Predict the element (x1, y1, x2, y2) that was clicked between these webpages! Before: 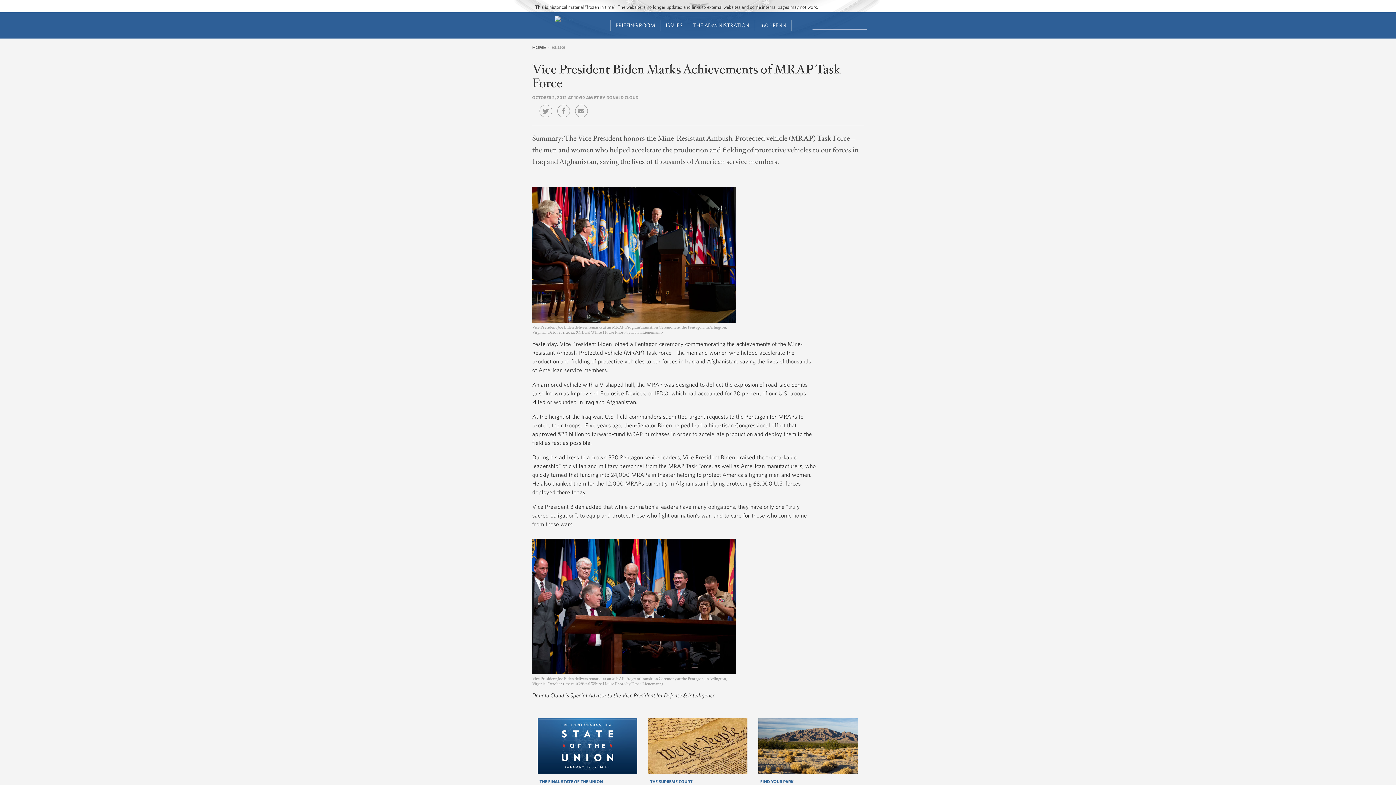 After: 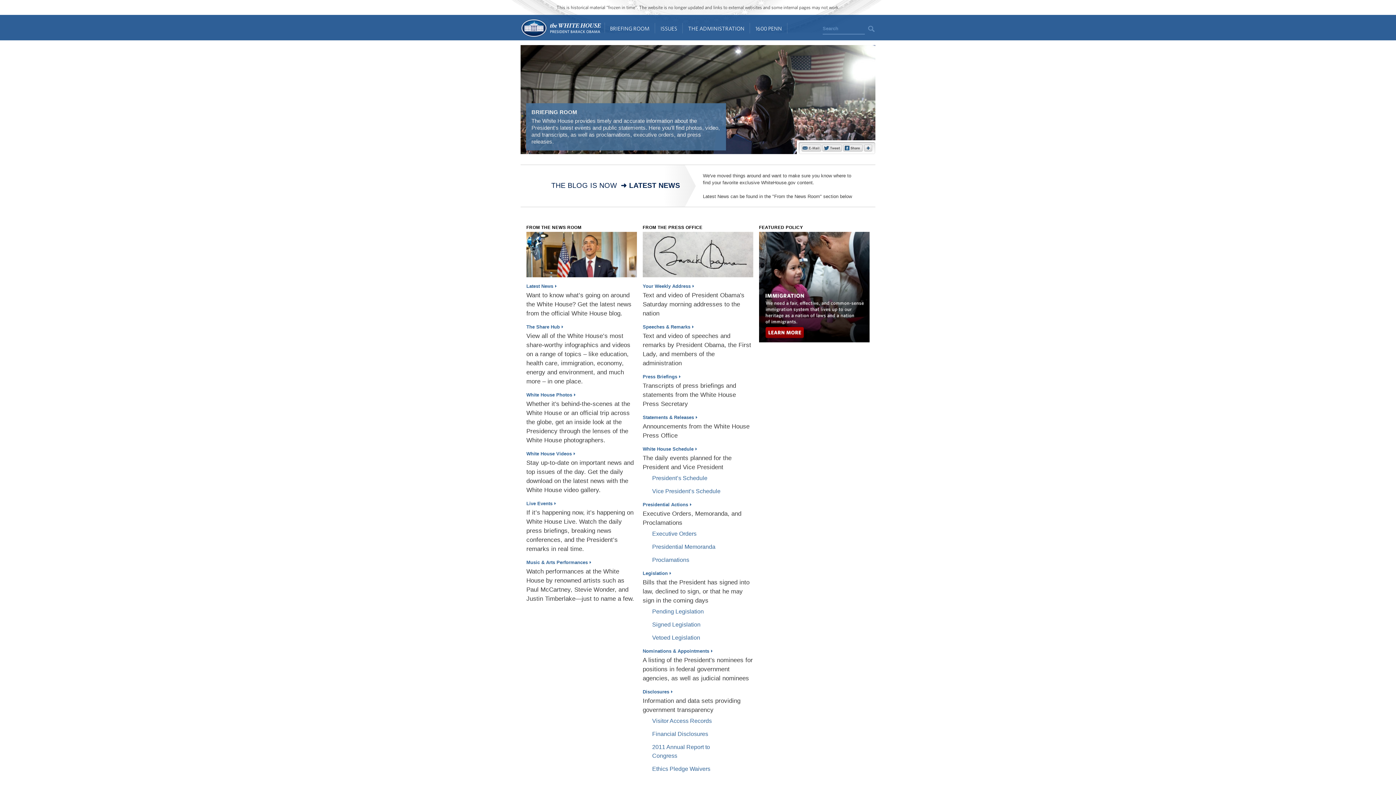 Action: bbox: (610, 19, 660, 31) label: BRIEFING ROOM